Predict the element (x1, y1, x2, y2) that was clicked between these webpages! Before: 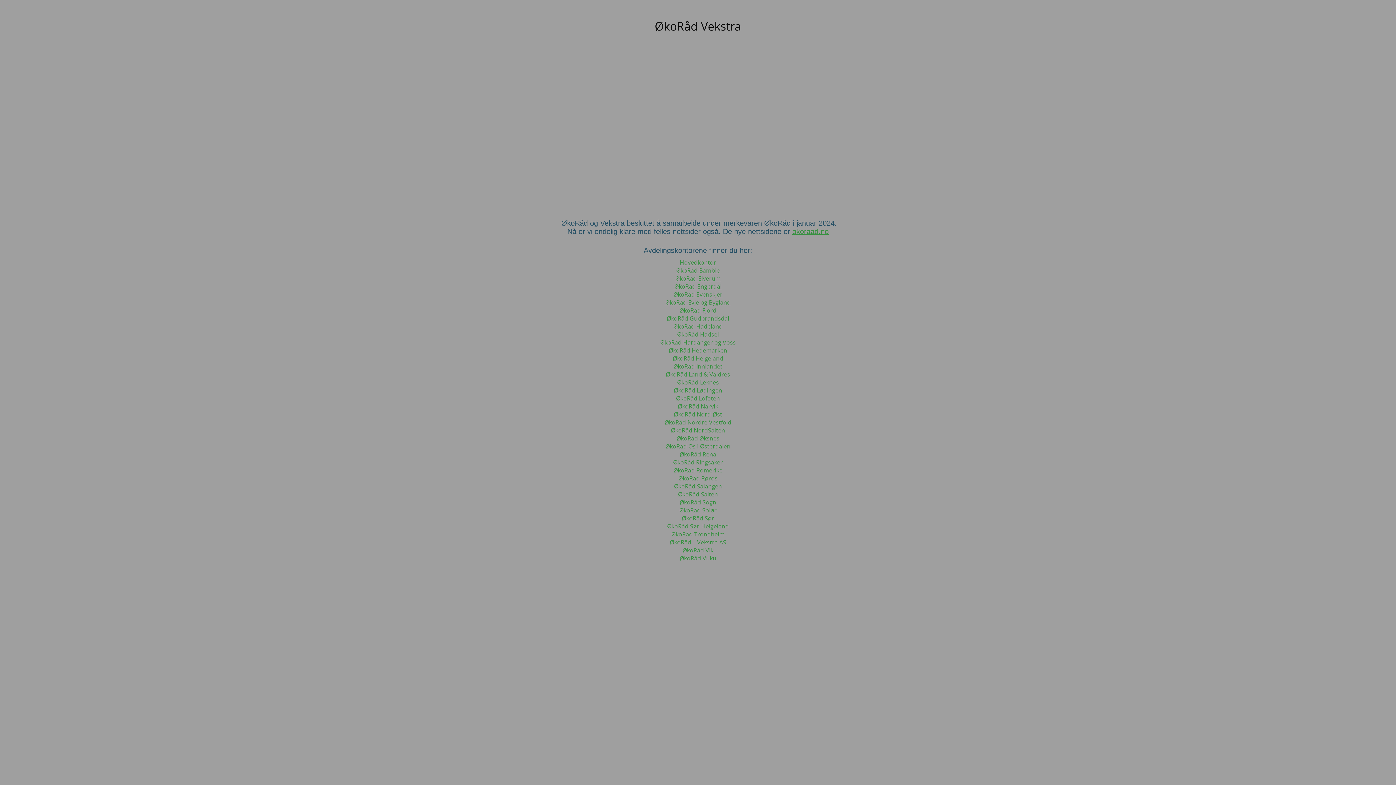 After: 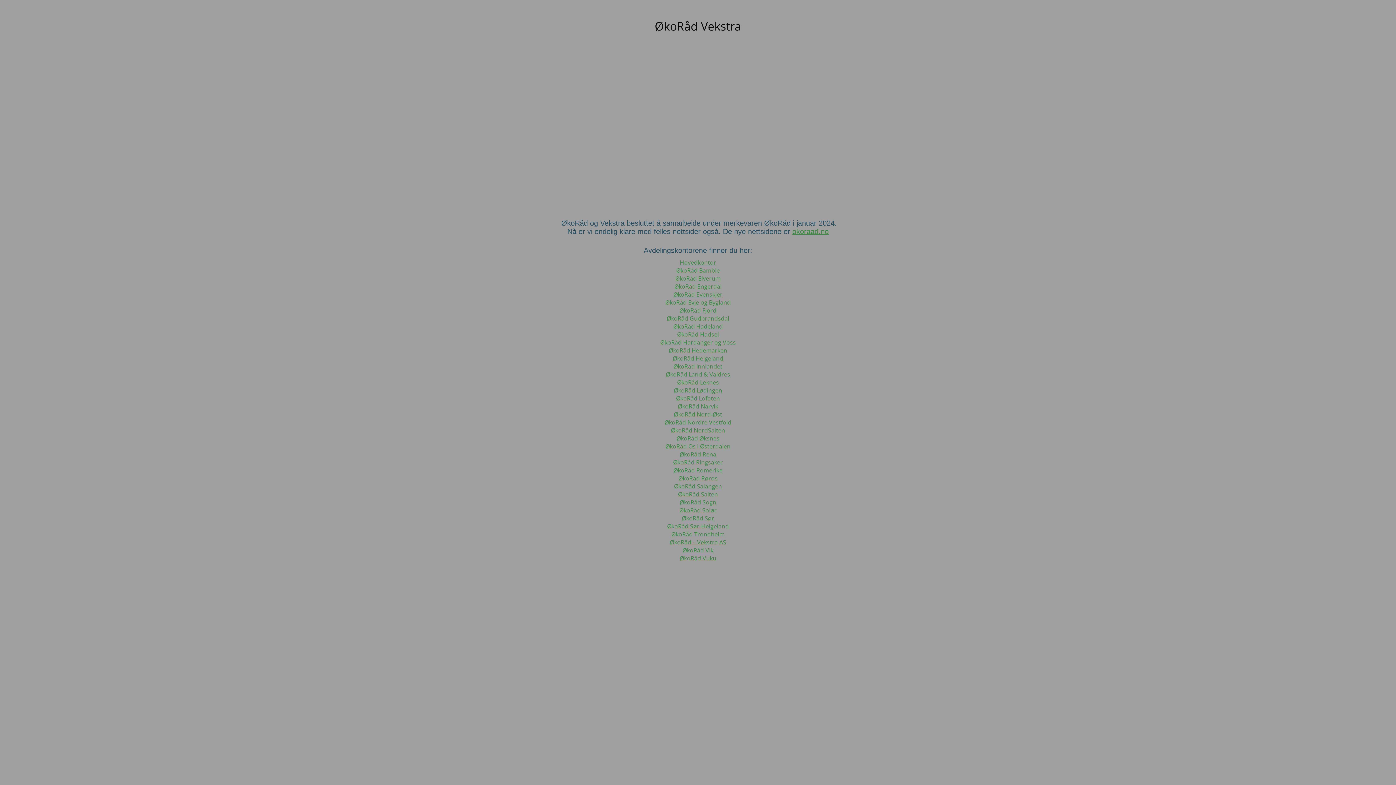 Action: bbox: (672, 354, 723, 362) label: ØkoRåd Helgeland